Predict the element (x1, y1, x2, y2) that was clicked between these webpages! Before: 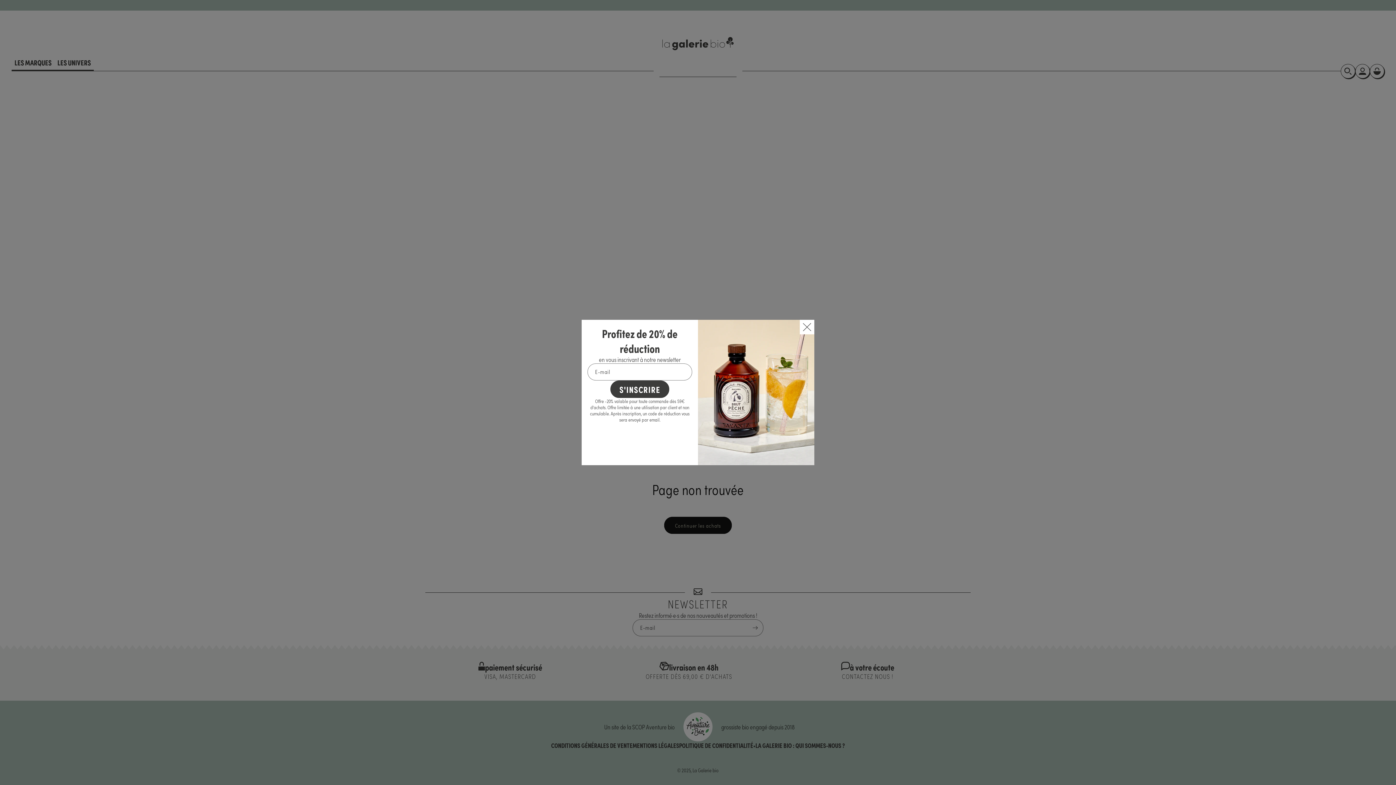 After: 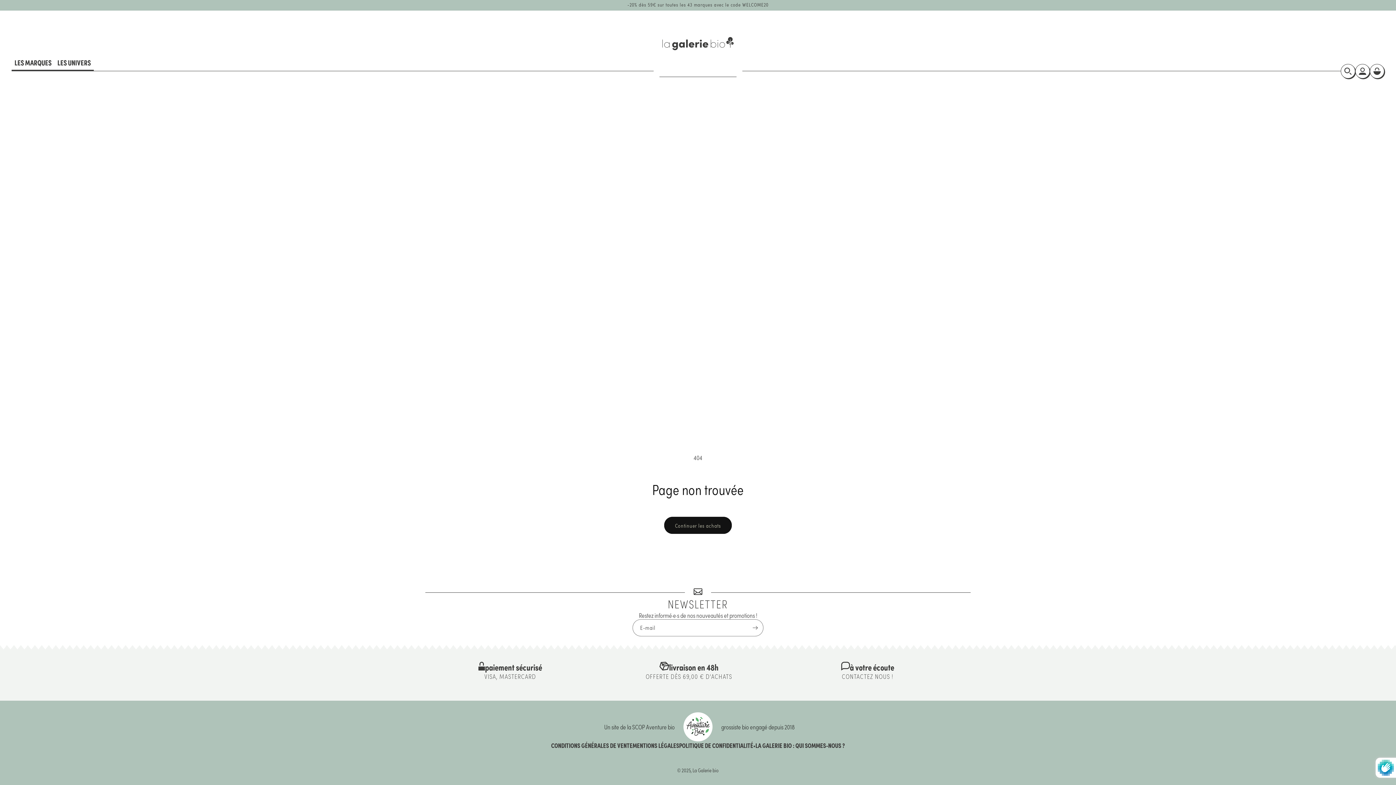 Action: label: S'inscrire bbox: (610, 380, 669, 398)